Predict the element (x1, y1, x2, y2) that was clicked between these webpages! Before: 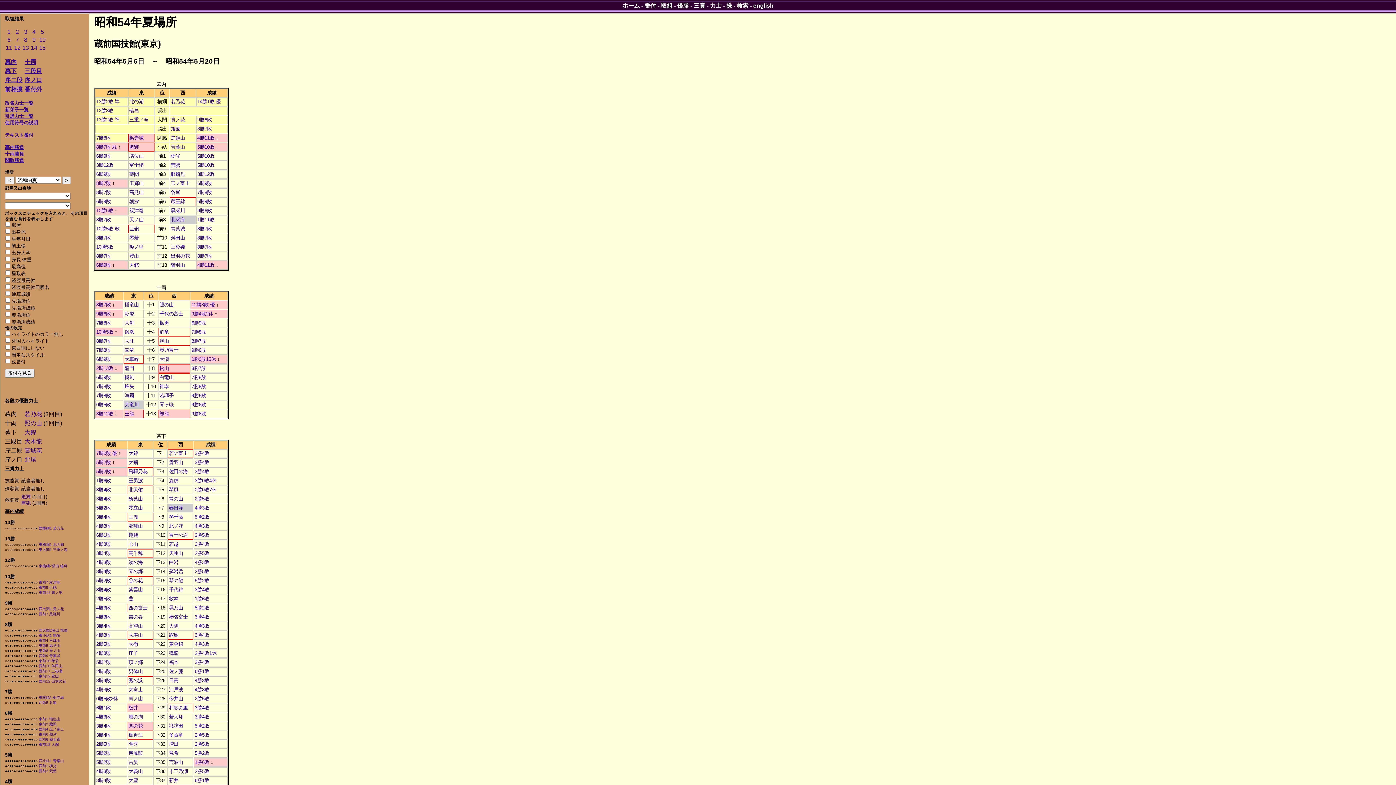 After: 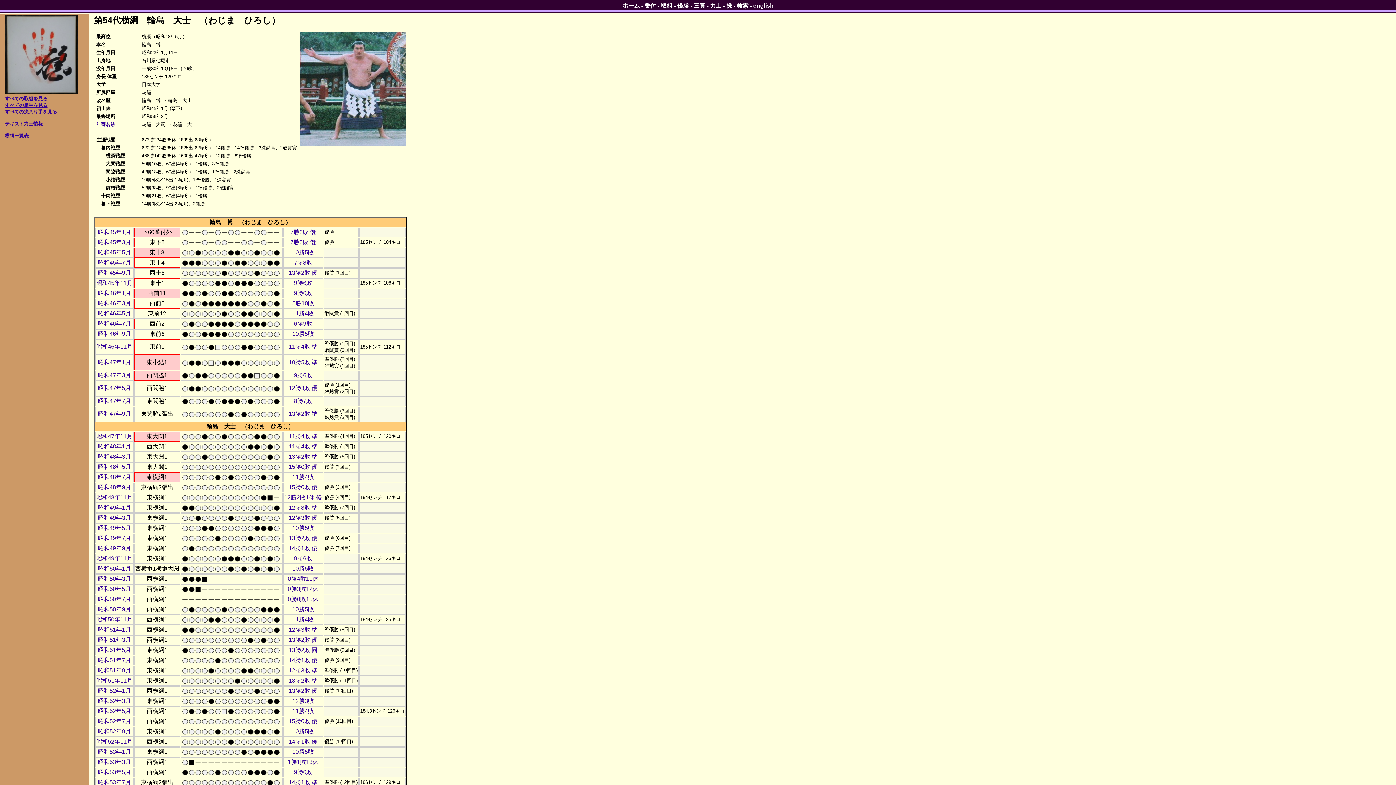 Action: bbox: (129, 107, 138, 113) label: 輪島